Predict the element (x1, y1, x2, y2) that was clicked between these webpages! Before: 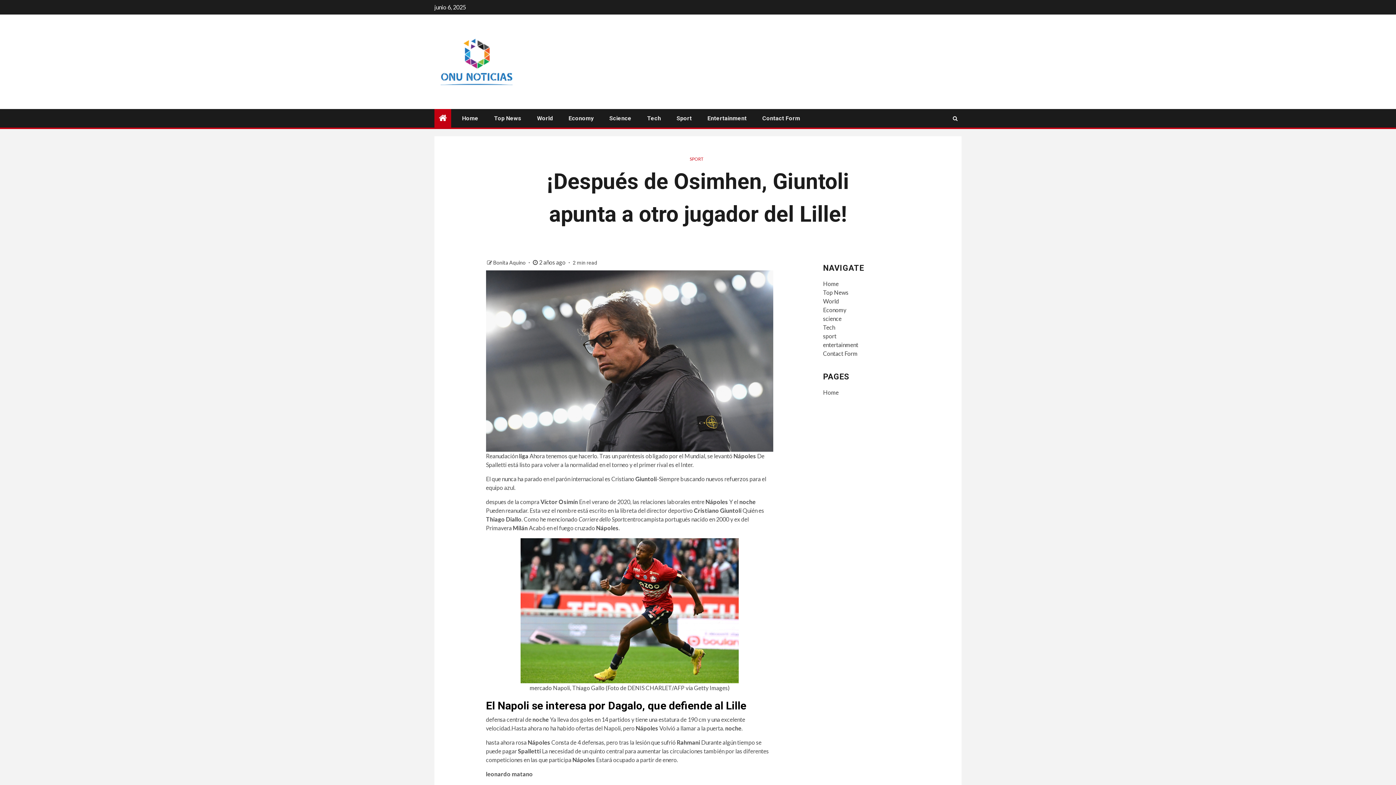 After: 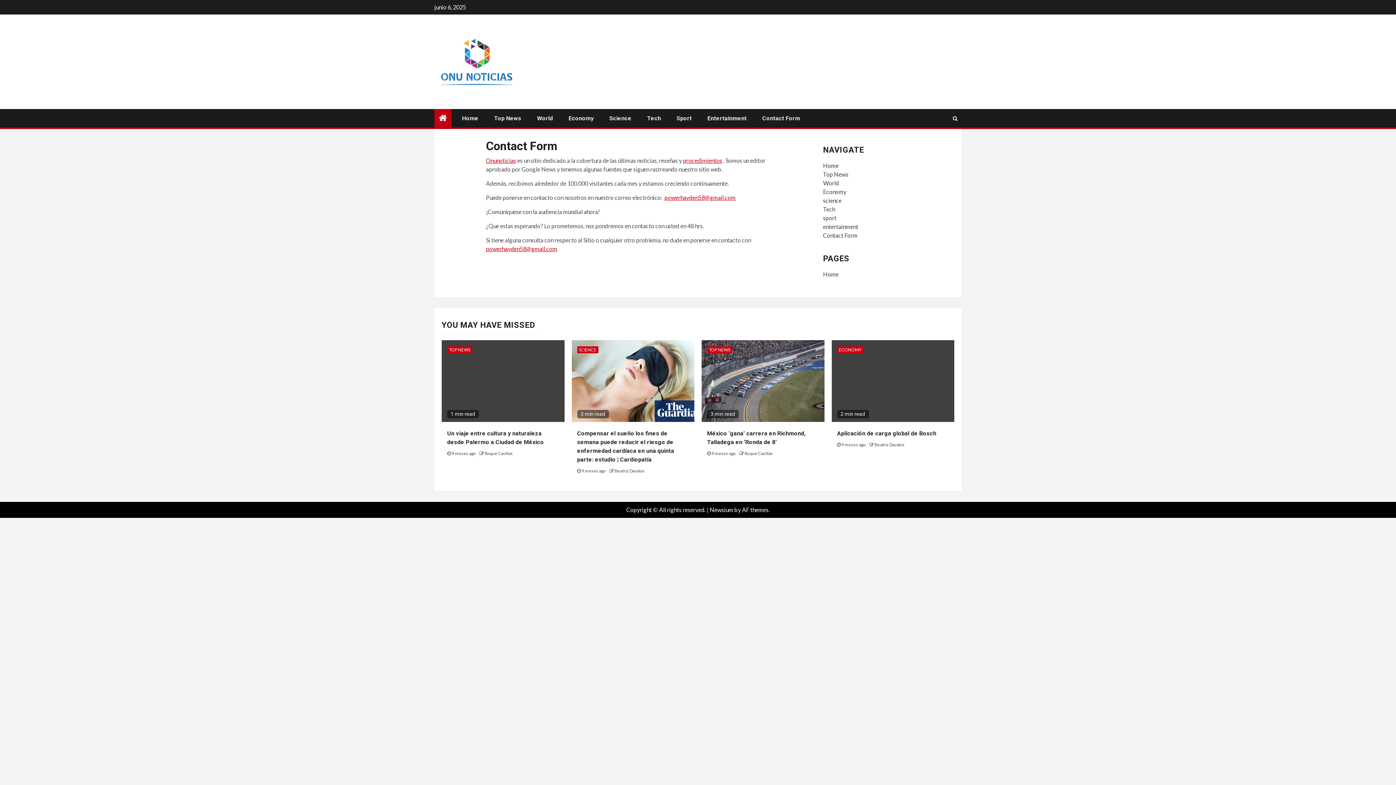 Action: label: Contact Form bbox: (762, 114, 800, 121)